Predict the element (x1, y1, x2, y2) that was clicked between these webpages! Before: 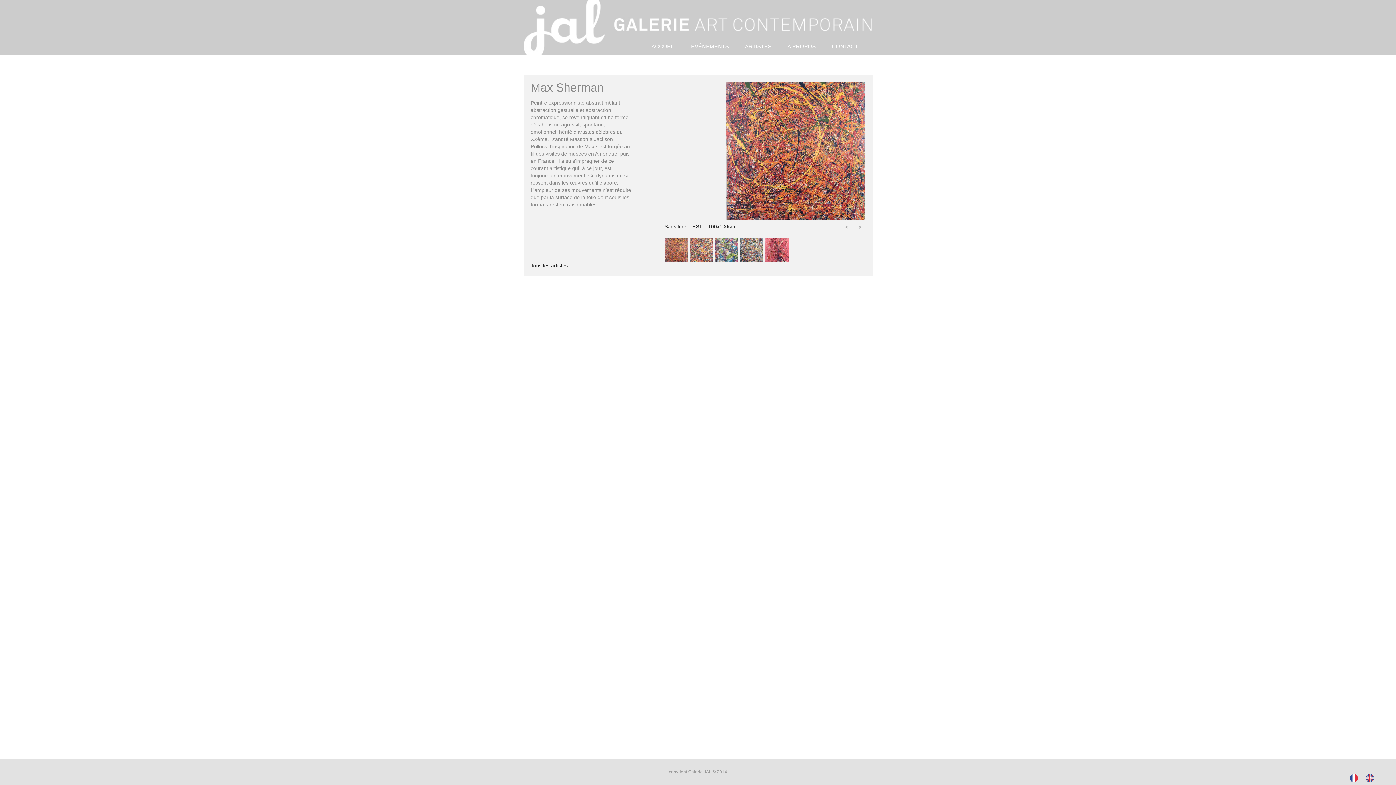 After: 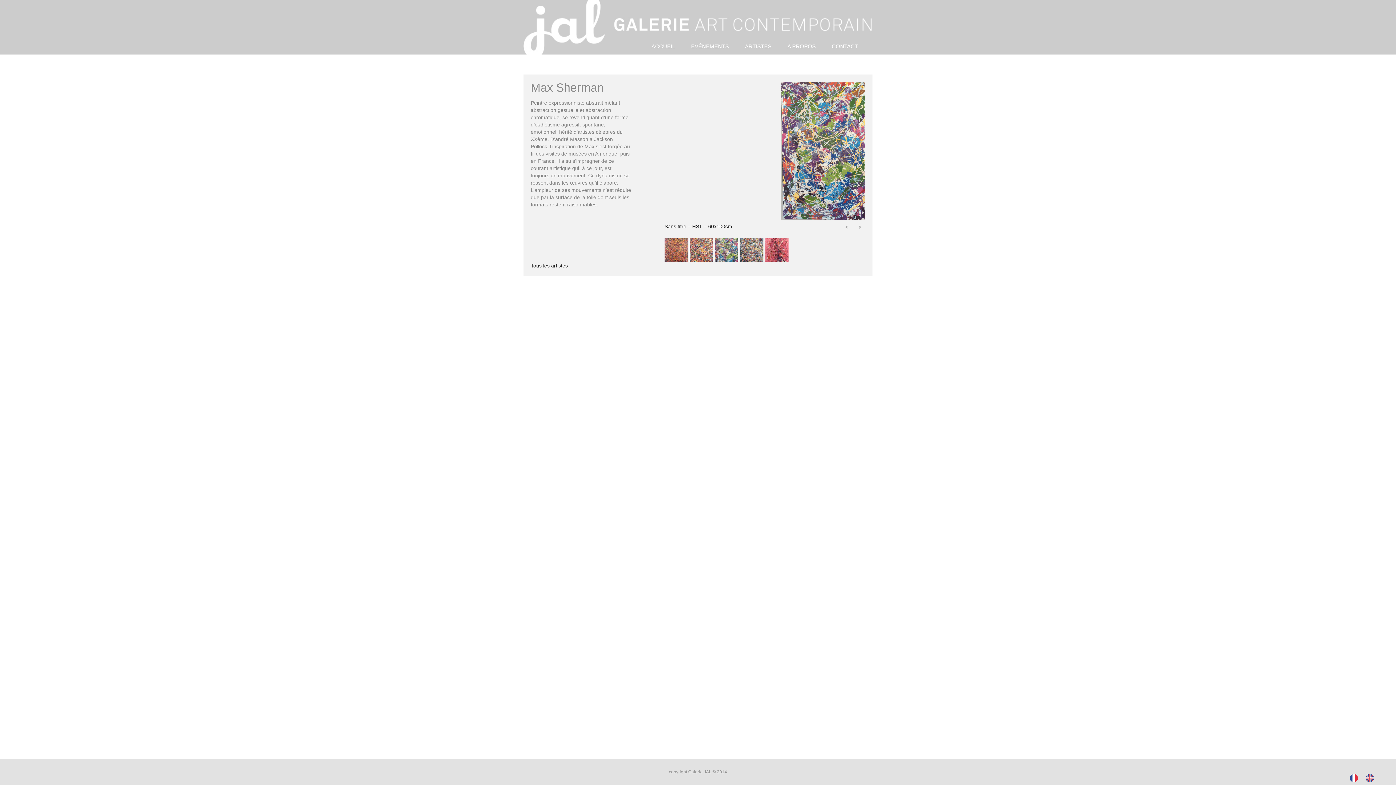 Action: bbox: (714, 238, 738, 261)